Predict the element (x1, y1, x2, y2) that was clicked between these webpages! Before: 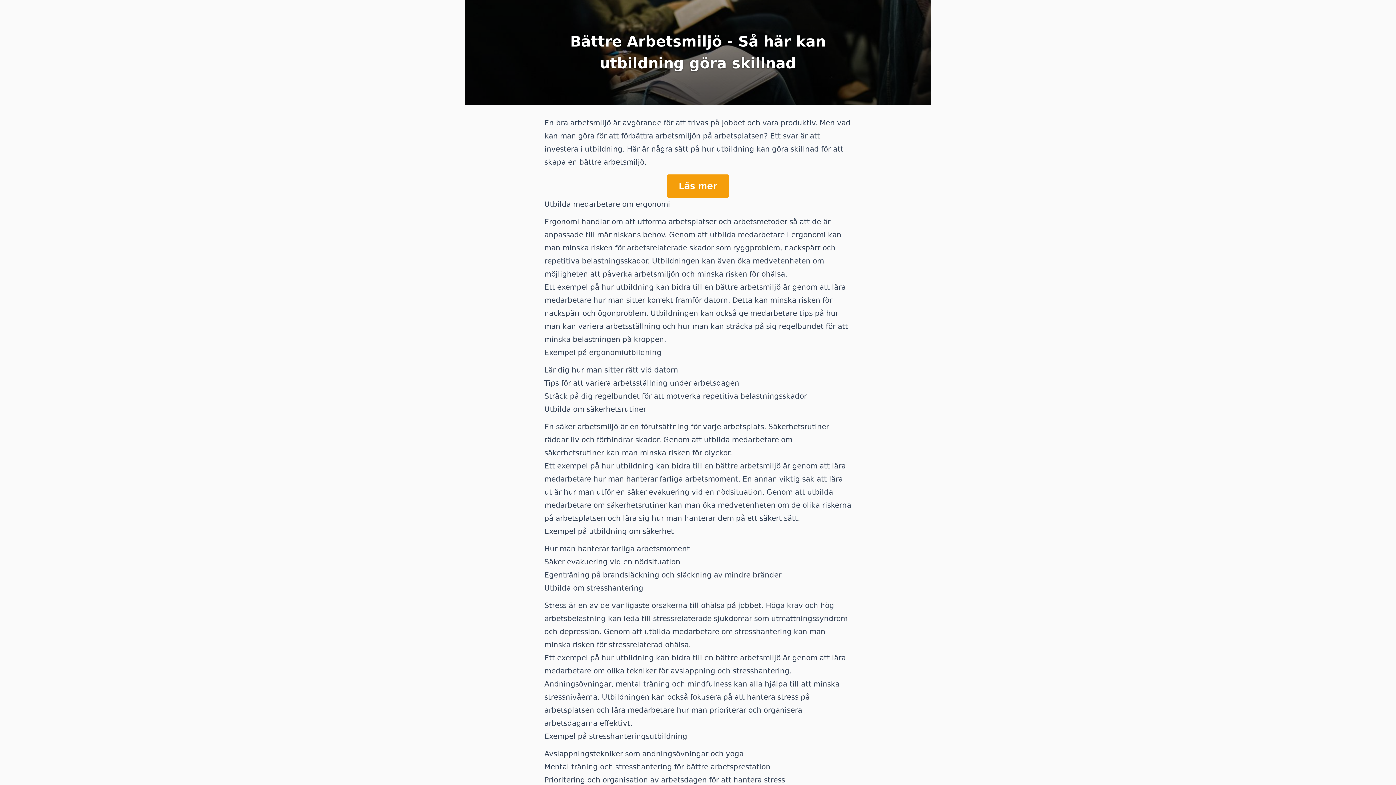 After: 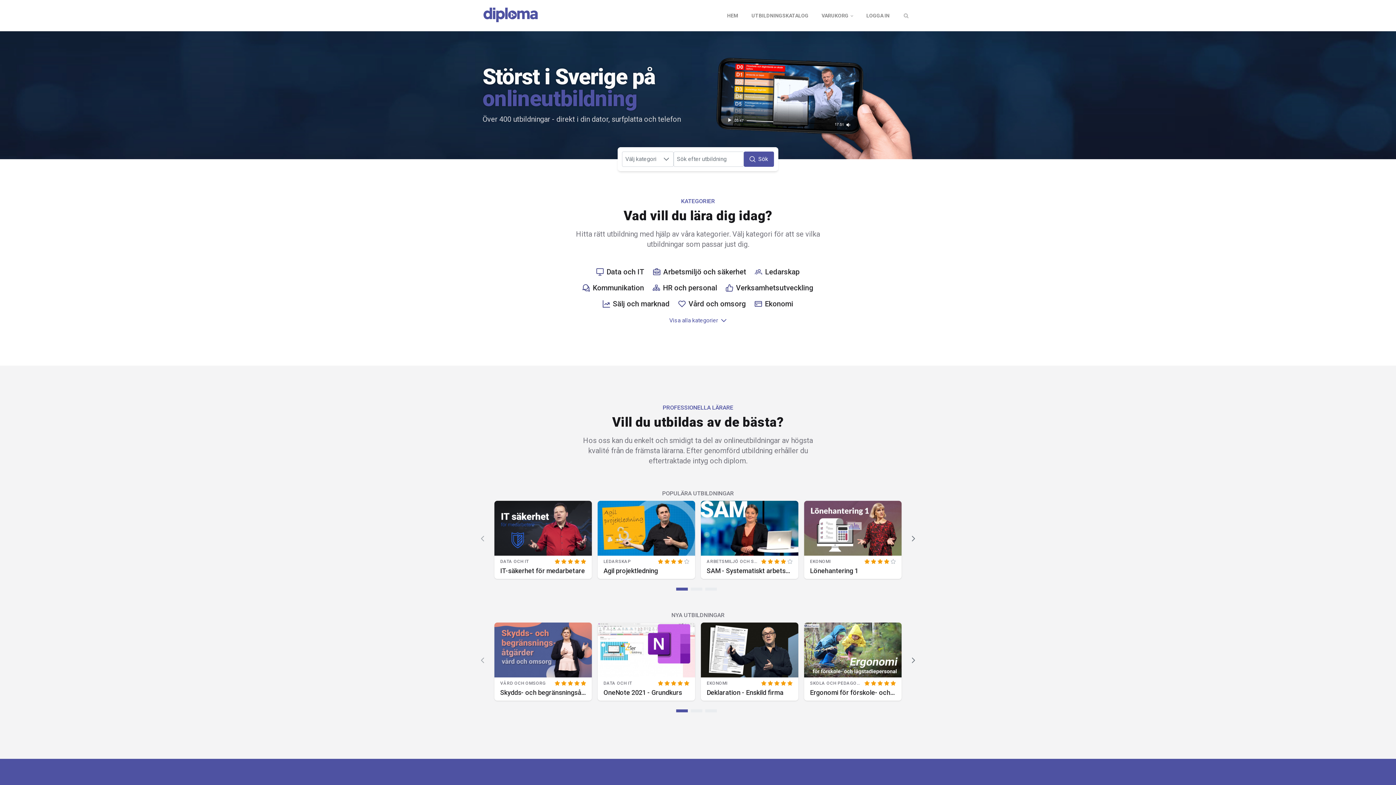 Action: bbox: (667, 174, 729, 197) label: Läs mer